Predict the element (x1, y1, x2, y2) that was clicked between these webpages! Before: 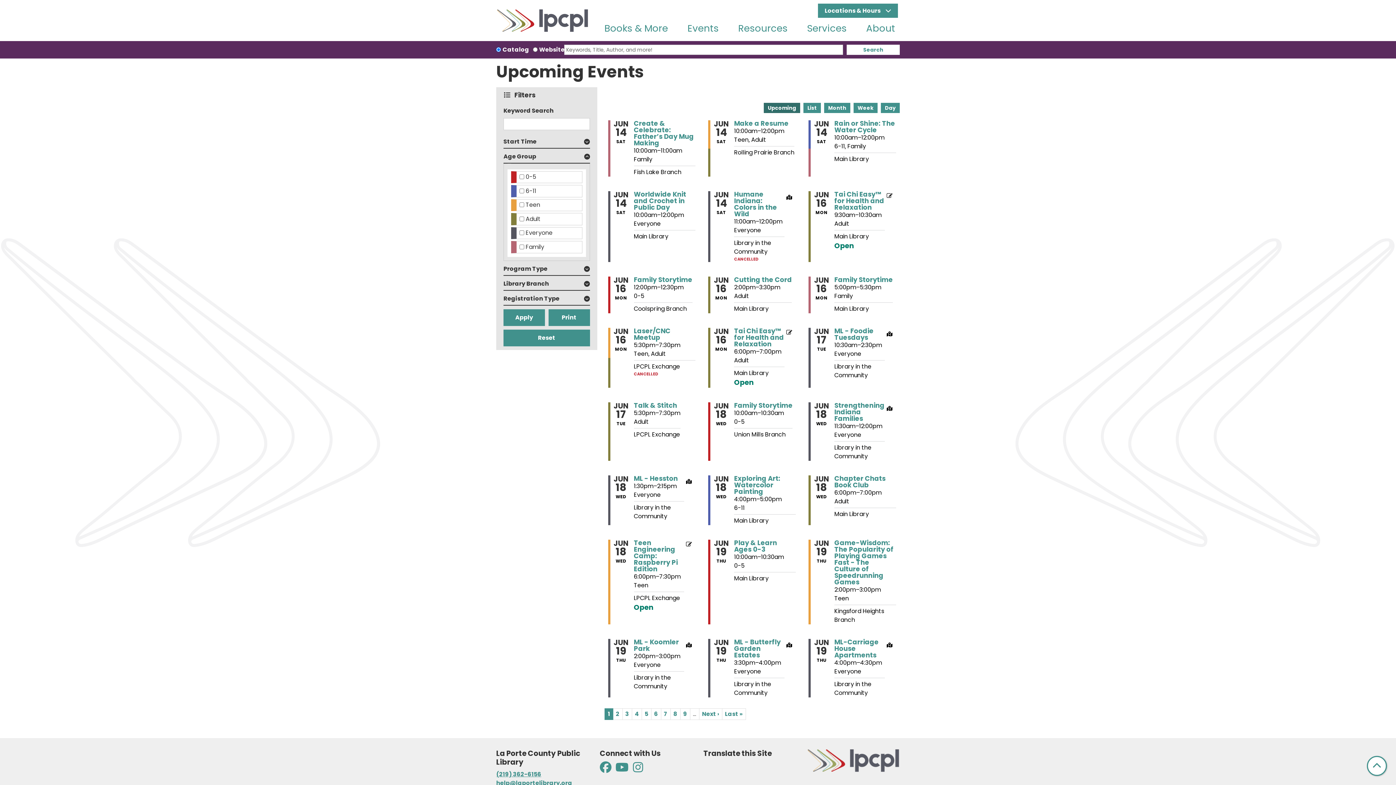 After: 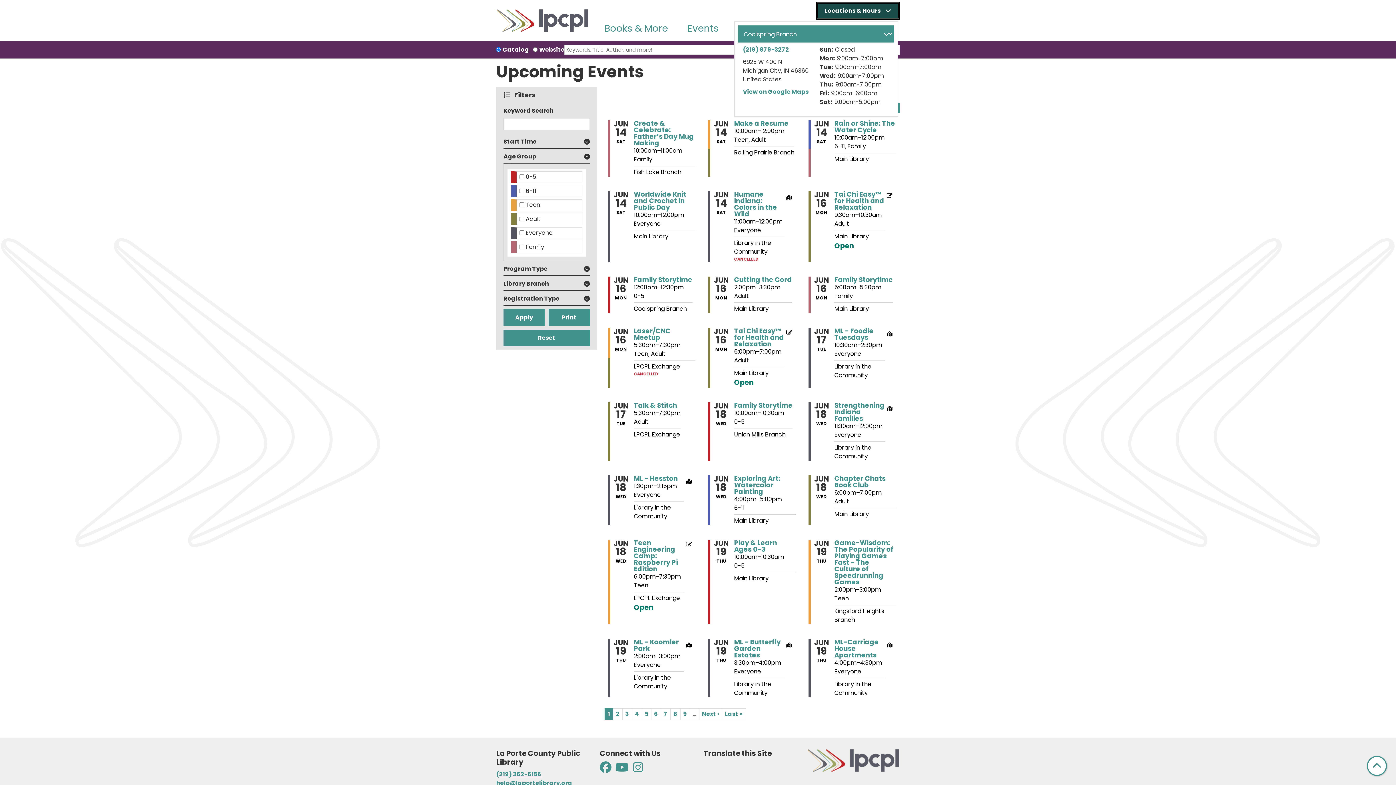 Action: bbox: (818, 3, 898, 17) label: Locations & Hours 